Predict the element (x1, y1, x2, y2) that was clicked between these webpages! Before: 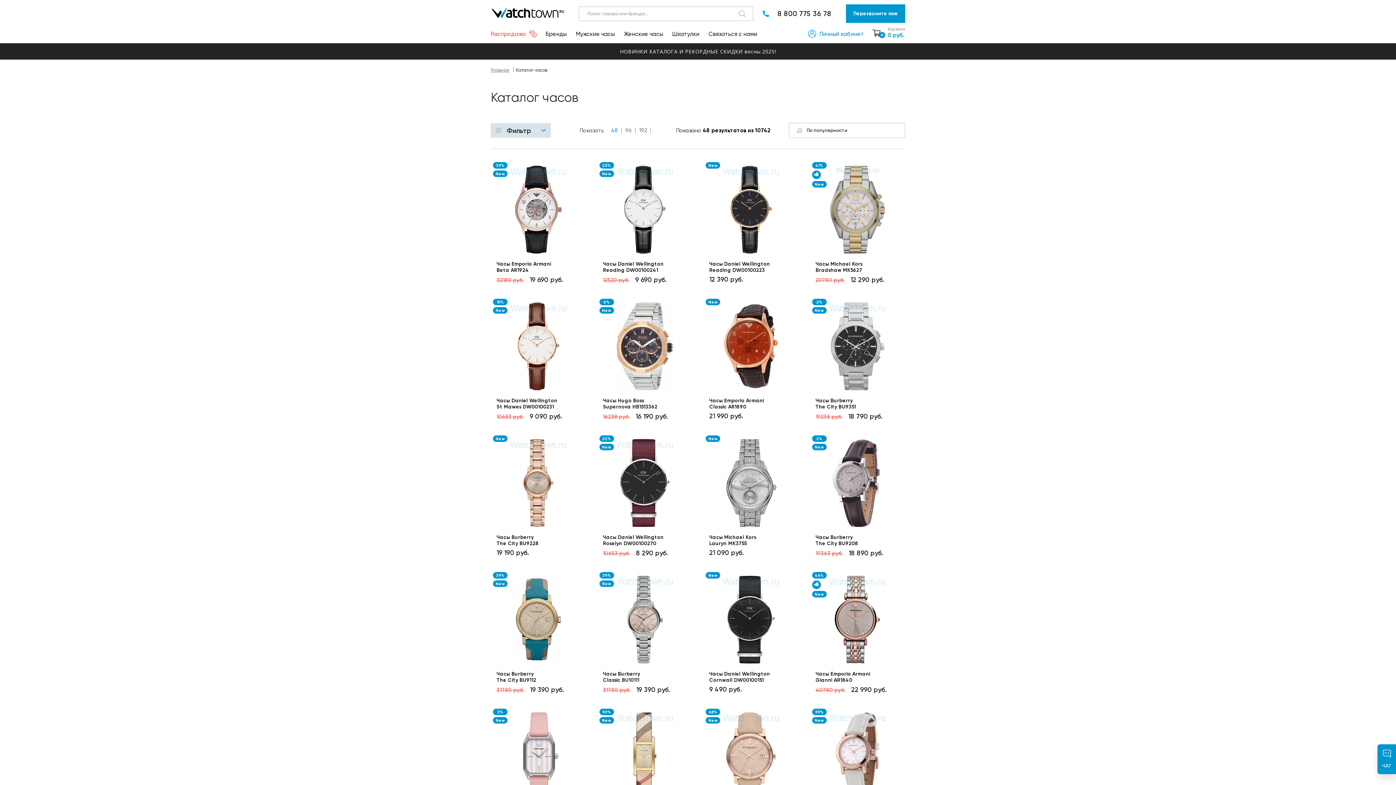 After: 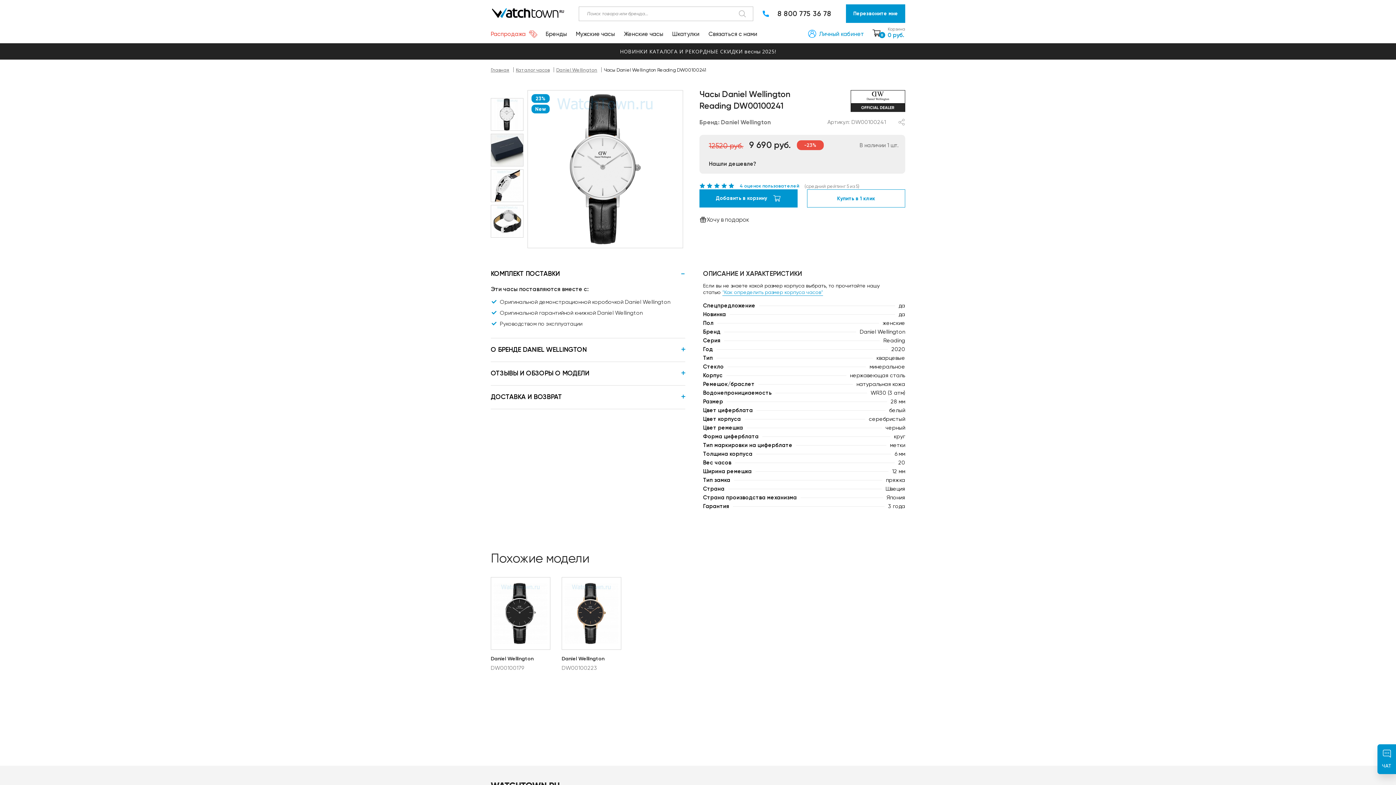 Action: bbox: (603, 165, 686, 253) label: 23%
New